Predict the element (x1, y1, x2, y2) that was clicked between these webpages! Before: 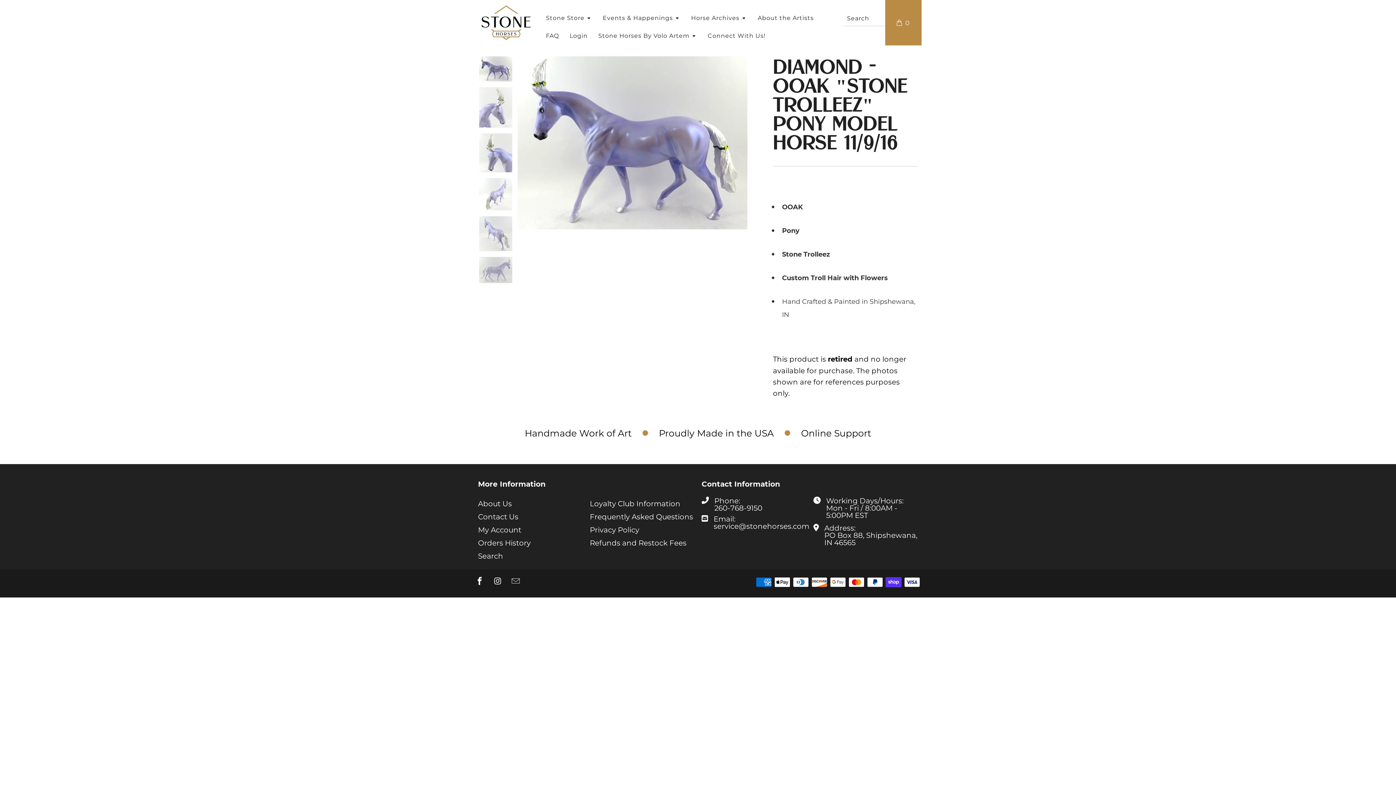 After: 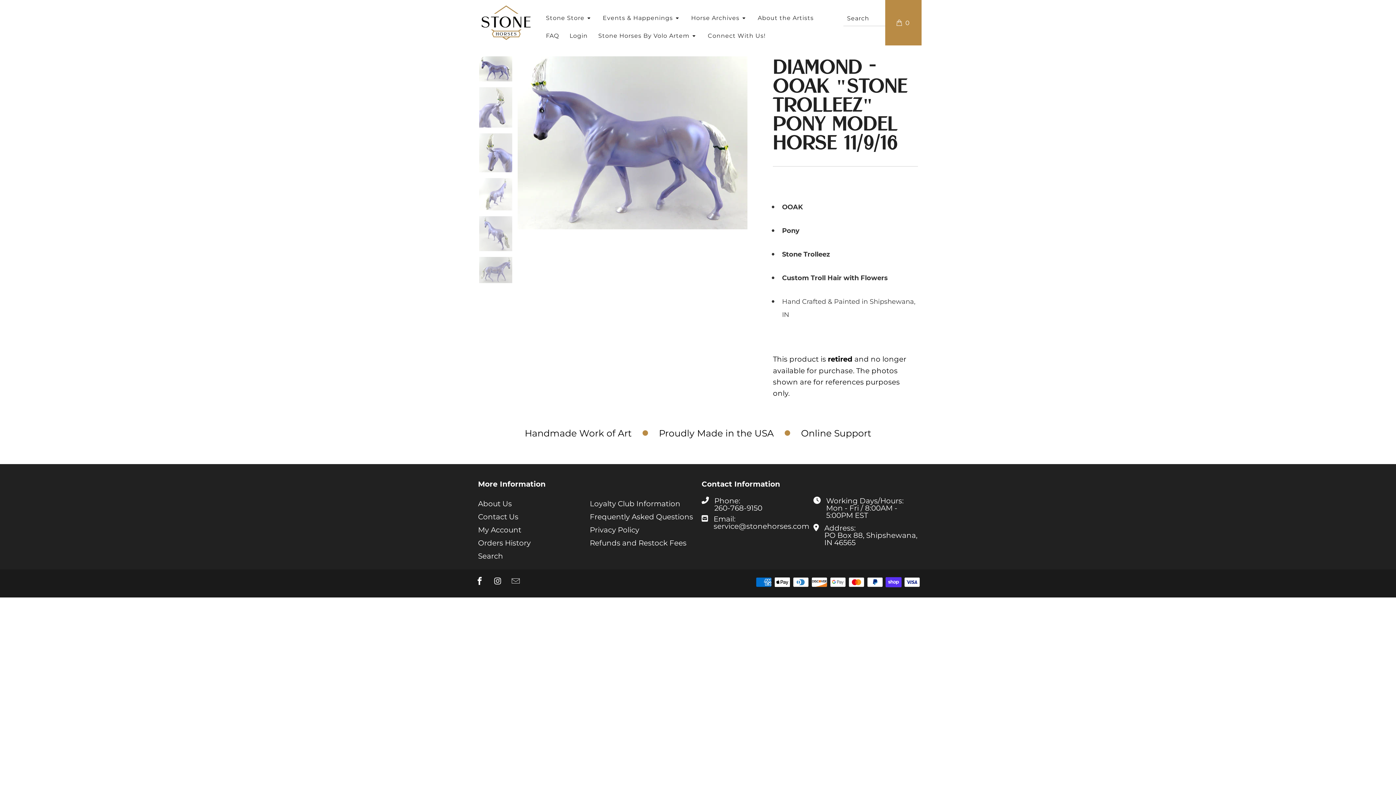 Action: bbox: (474, 577, 485, 586)